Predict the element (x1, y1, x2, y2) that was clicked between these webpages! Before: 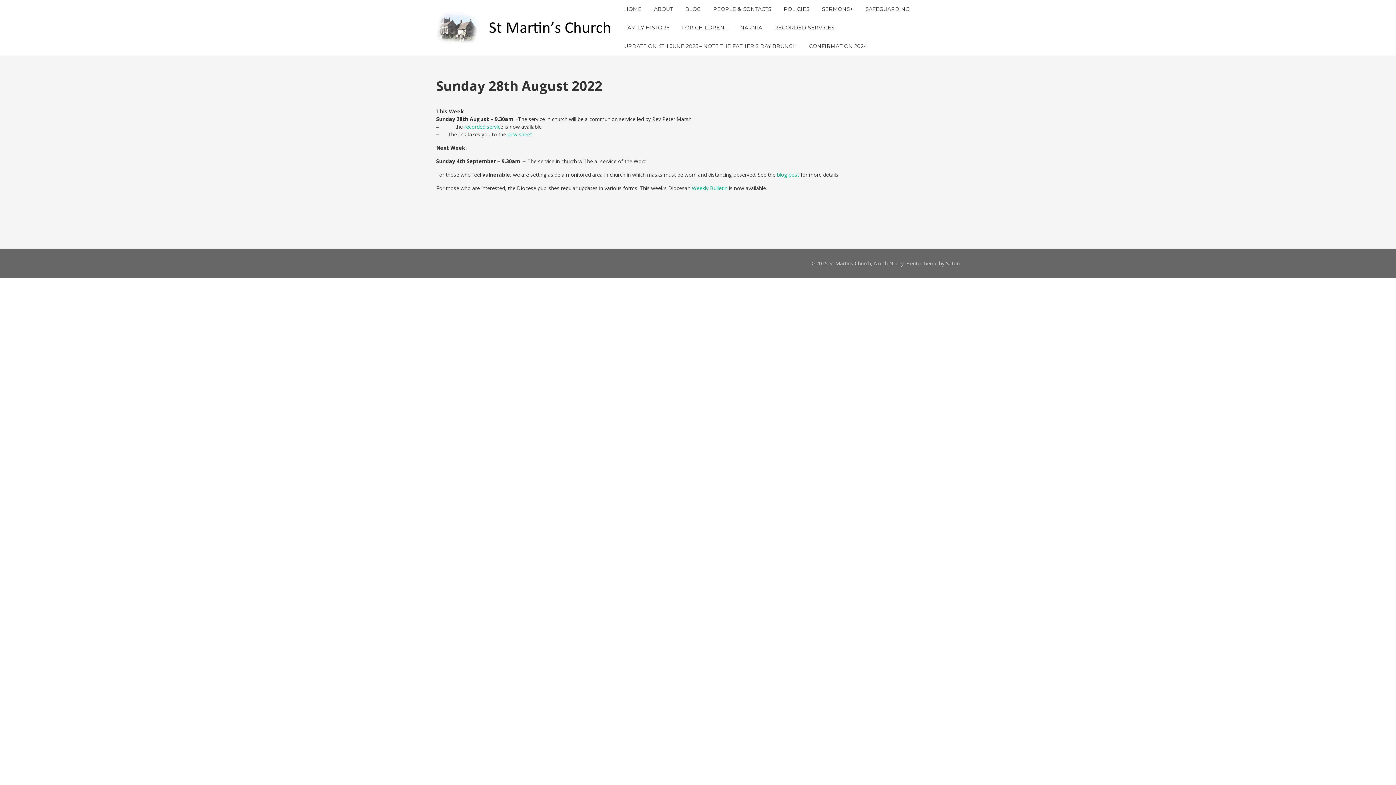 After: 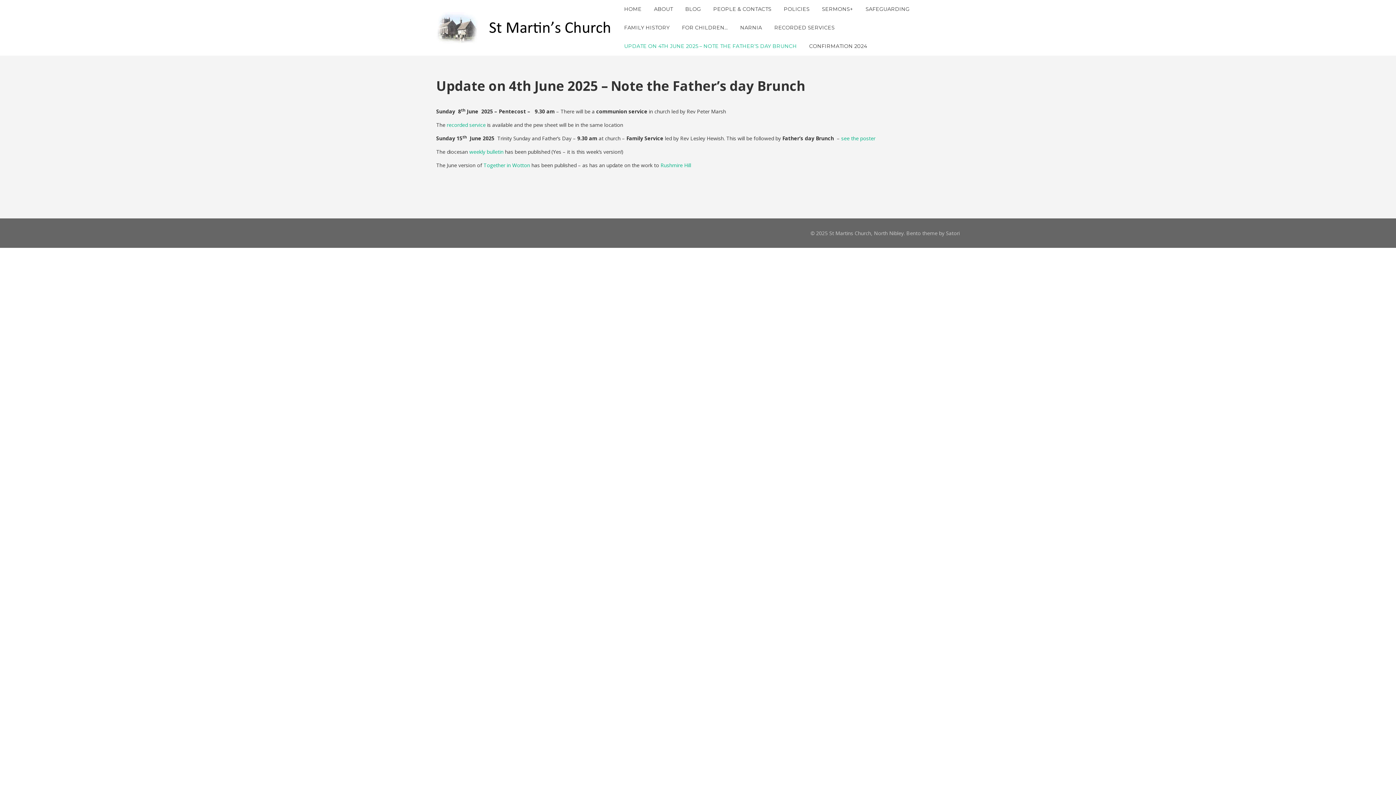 Action: label: UPDATE ON 4TH JUNE 2025 – NOTE THE FATHER’S DAY BRUNCH bbox: (624, 37, 797, 55)